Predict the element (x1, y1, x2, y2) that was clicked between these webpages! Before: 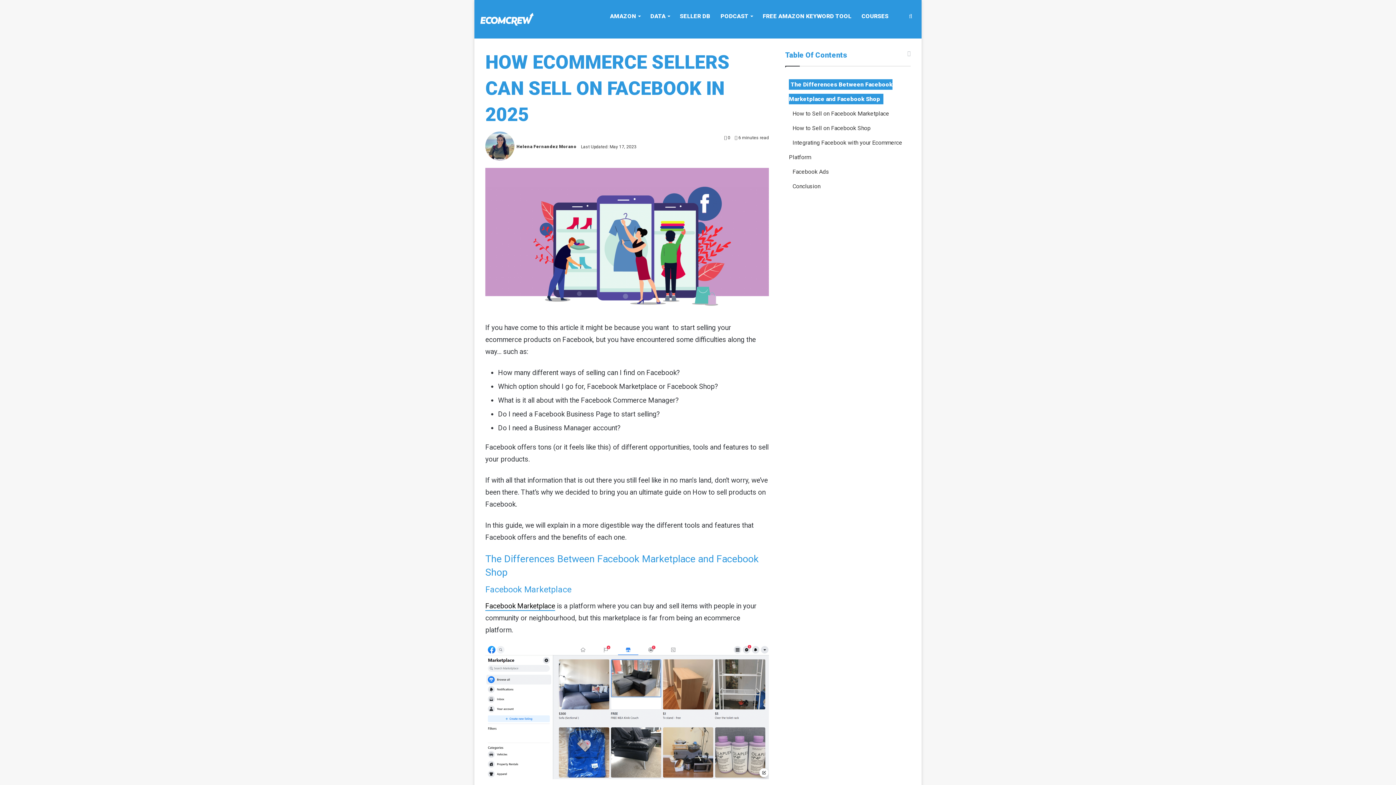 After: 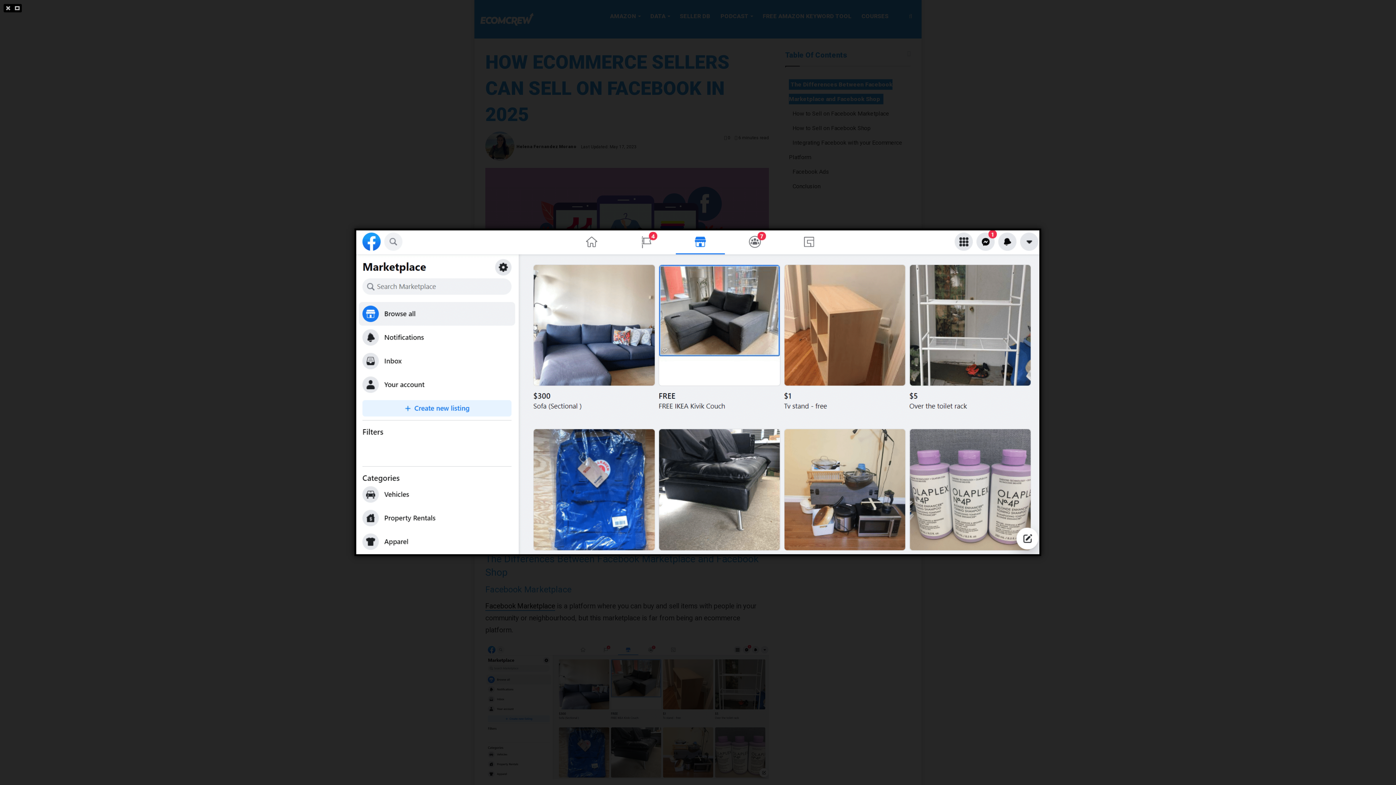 Action: bbox: (485, 645, 769, 779)